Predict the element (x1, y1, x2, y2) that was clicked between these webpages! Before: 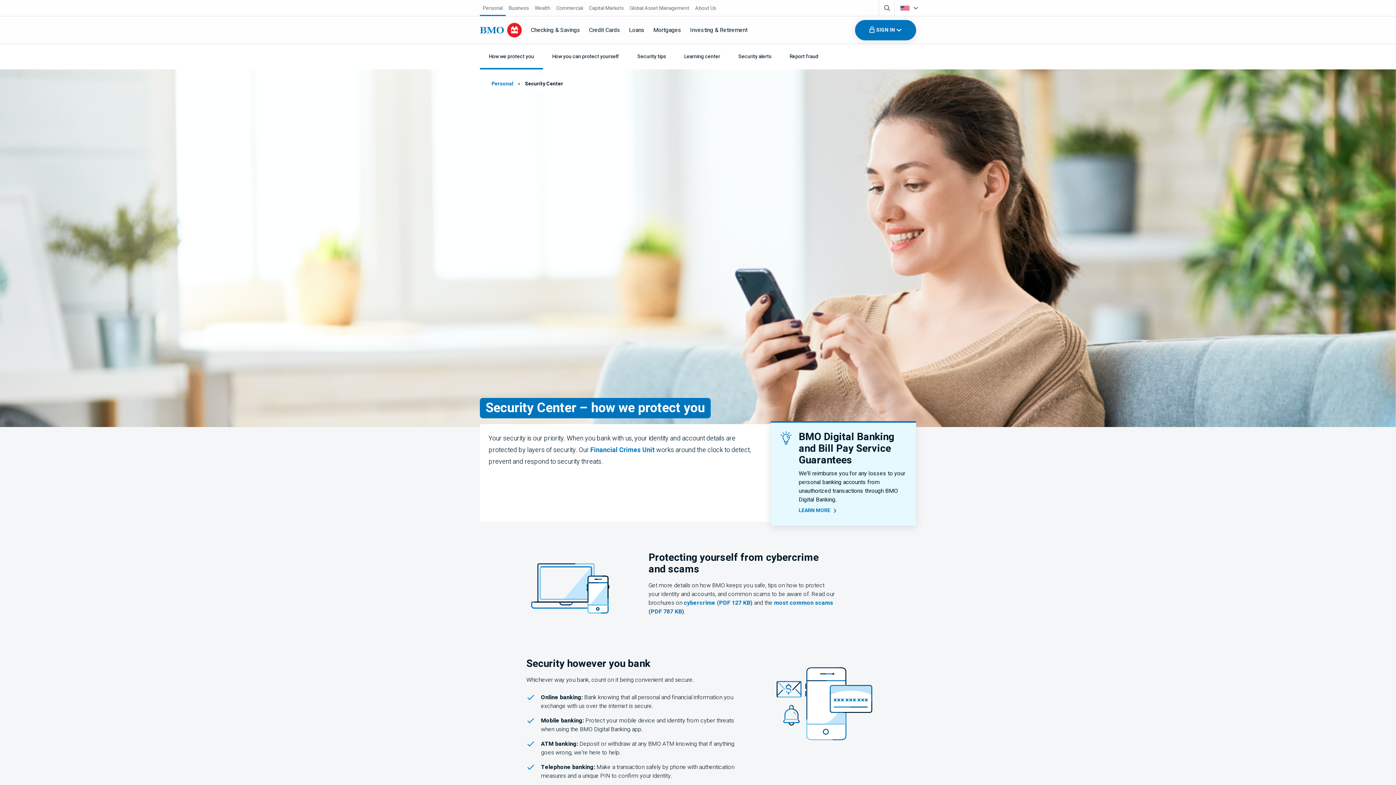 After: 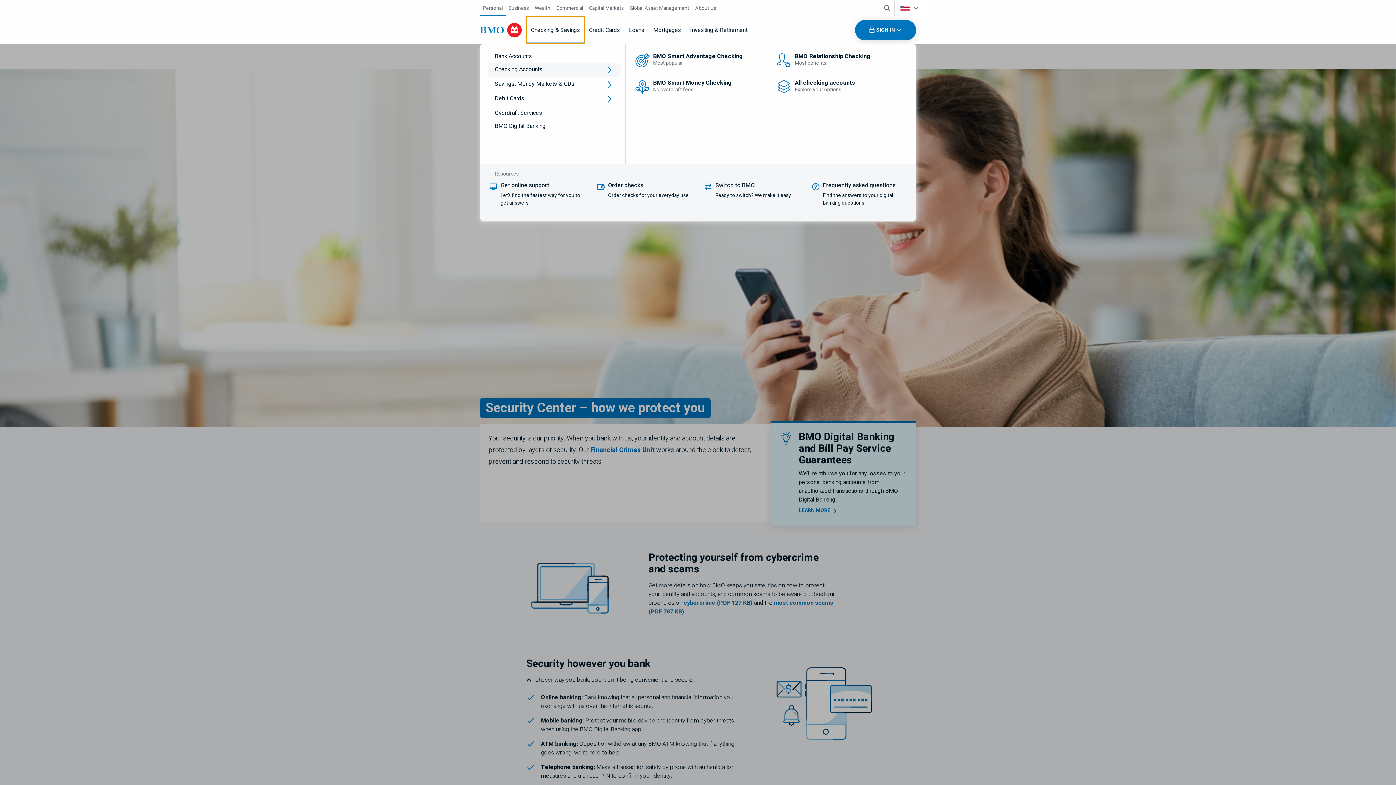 Action: label: Checking & Savings bbox: (526, 16, 584, 43)